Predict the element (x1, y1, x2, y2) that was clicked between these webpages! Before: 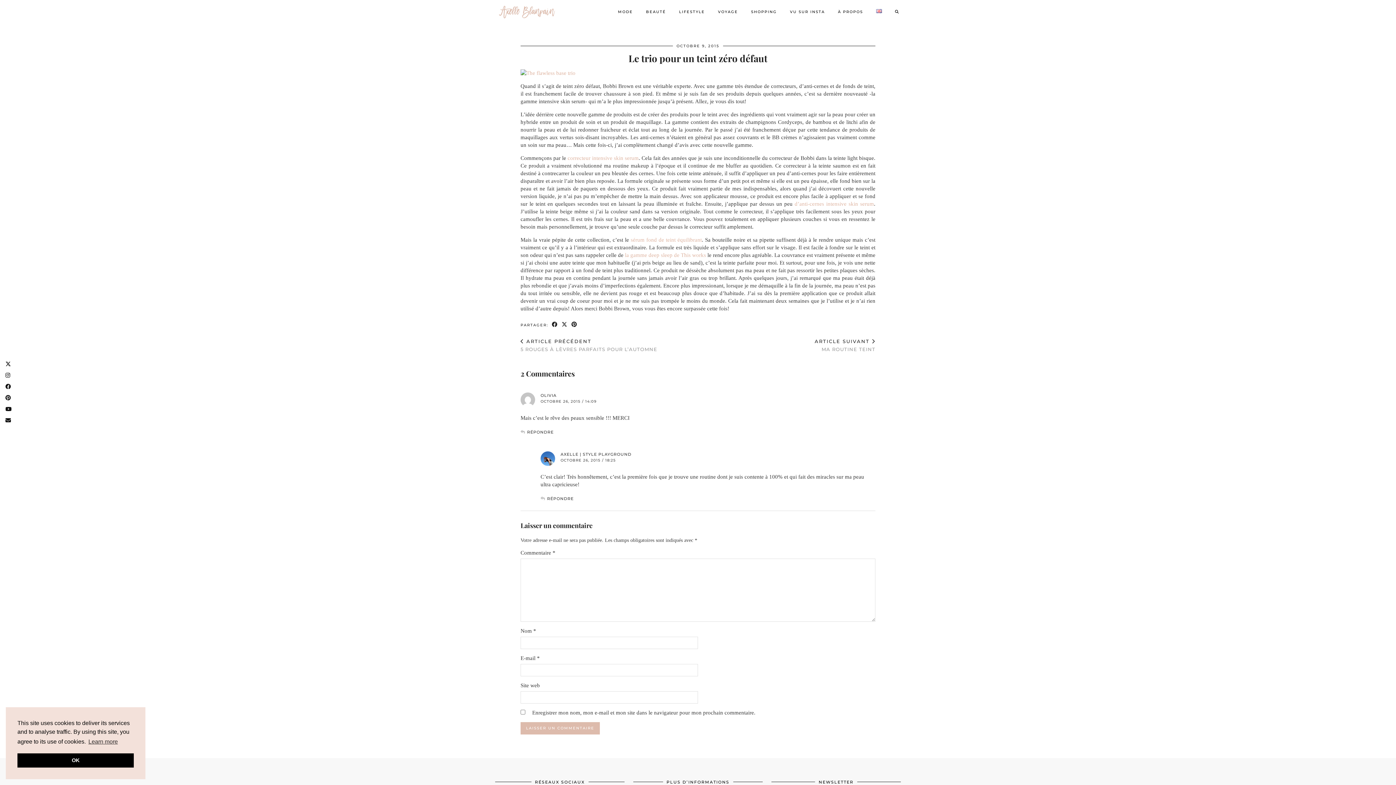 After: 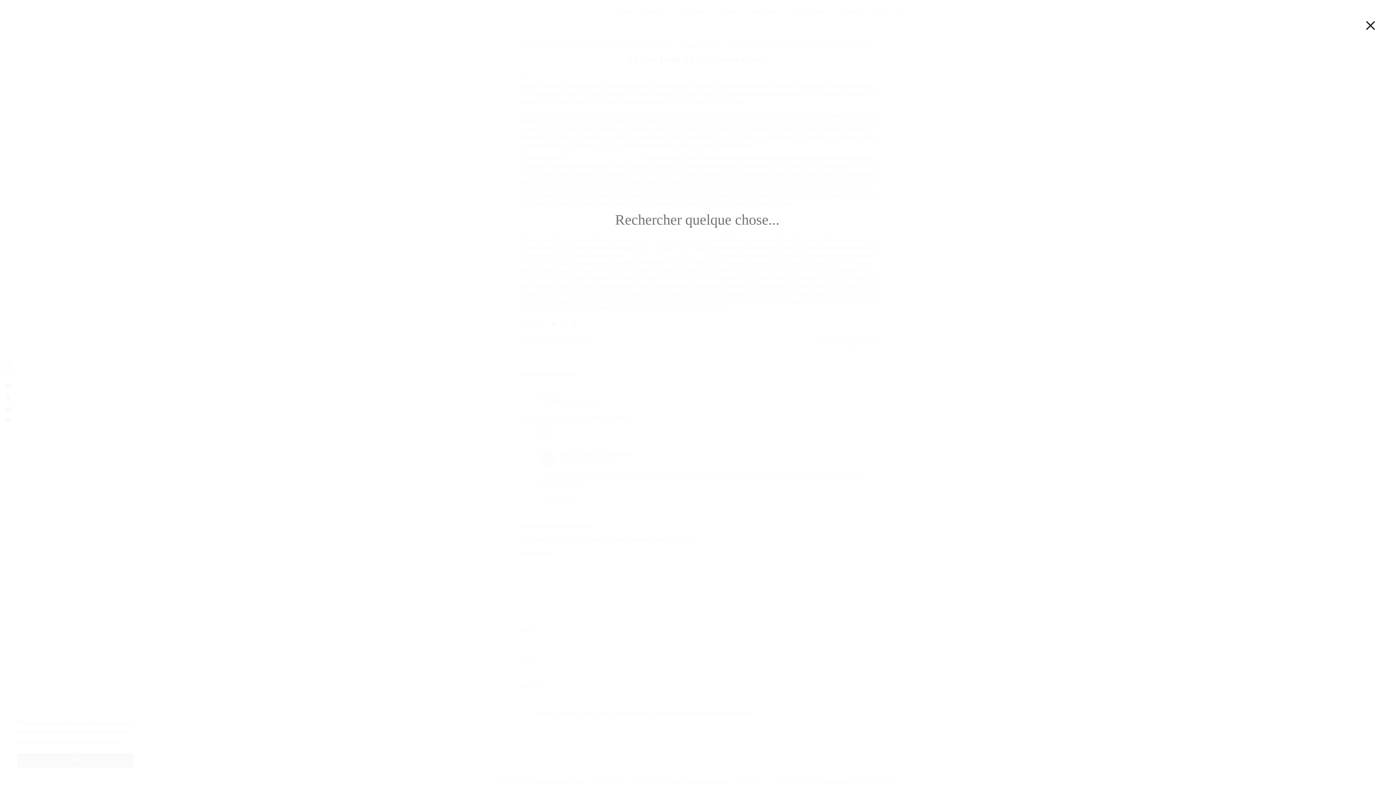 Action: bbox: (895, 5, 899, 18) label: Search